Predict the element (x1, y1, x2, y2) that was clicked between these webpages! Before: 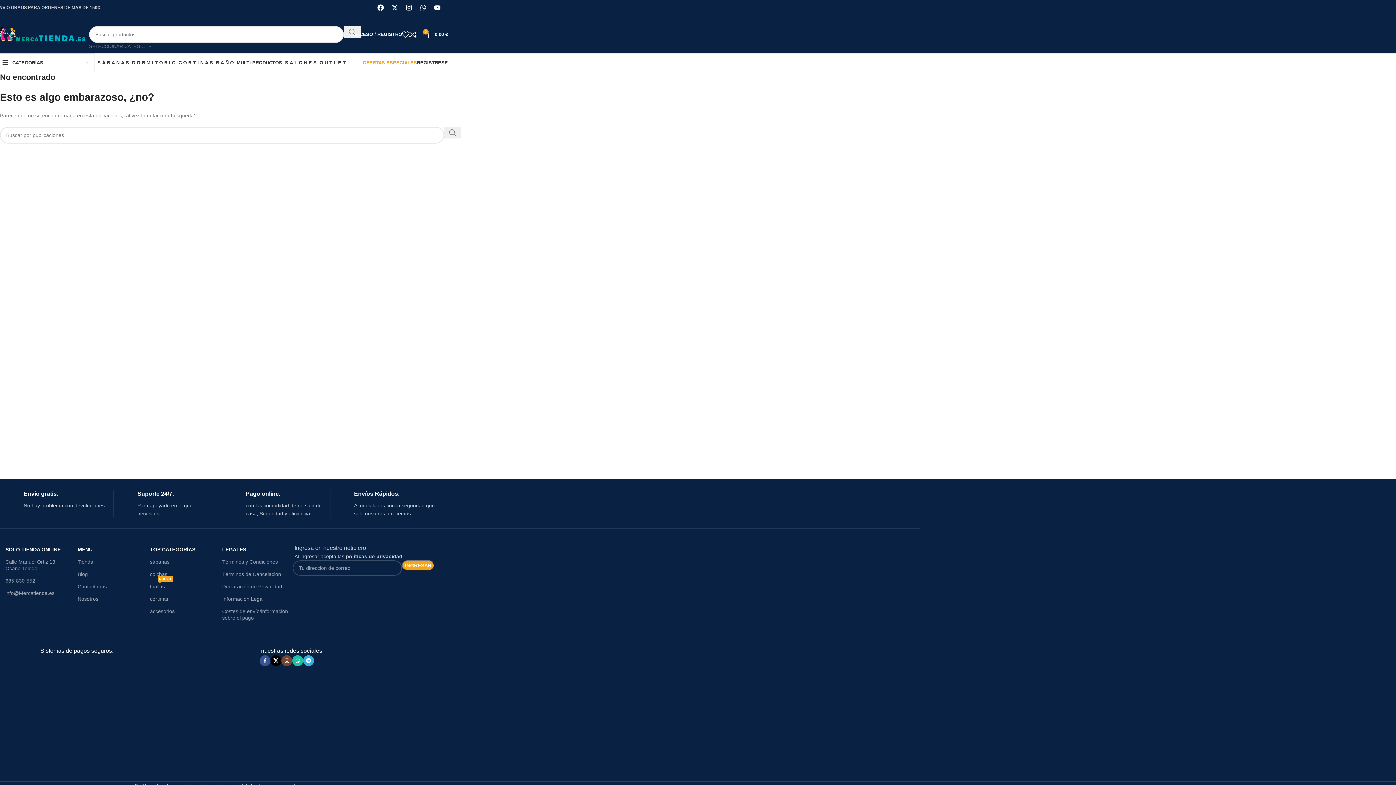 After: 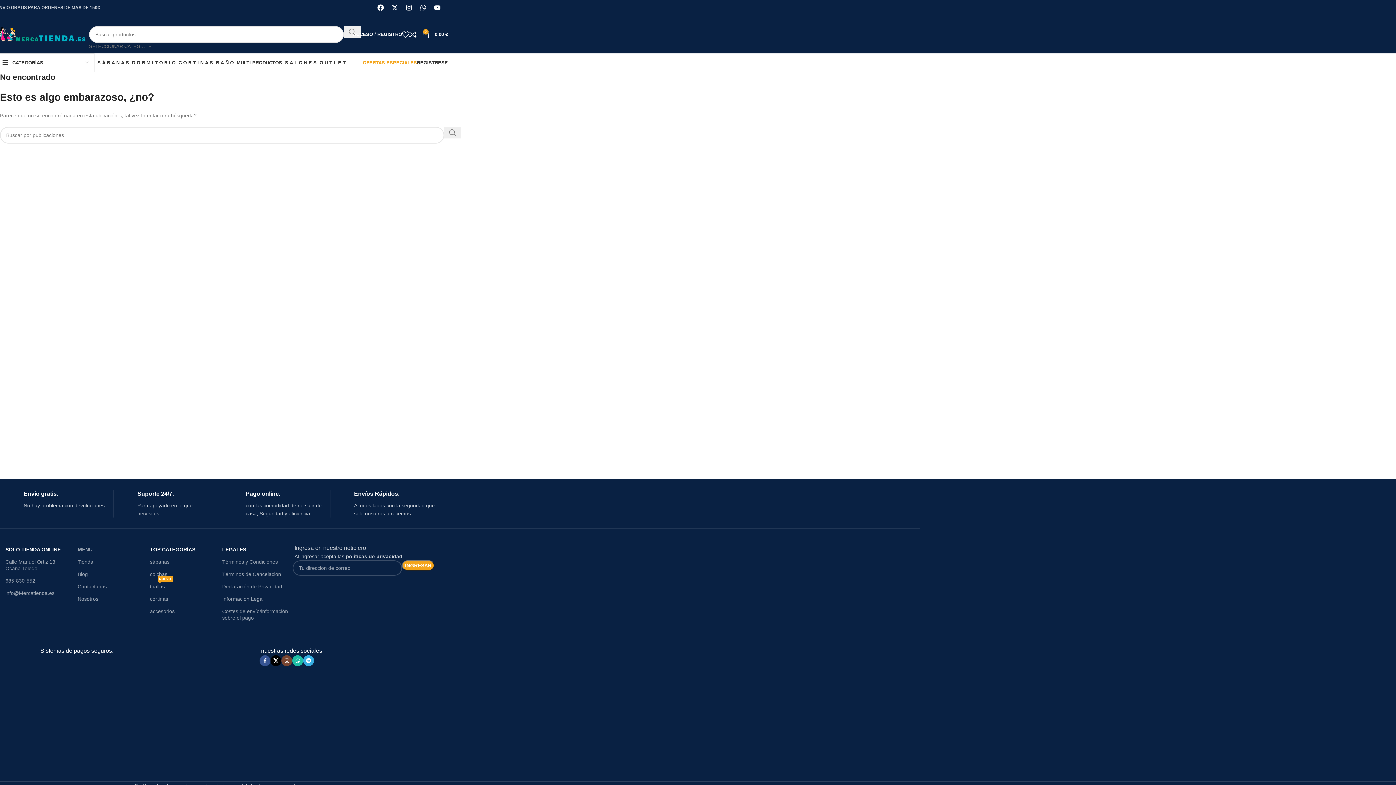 Action: label: MENU bbox: (77, 543, 139, 556)